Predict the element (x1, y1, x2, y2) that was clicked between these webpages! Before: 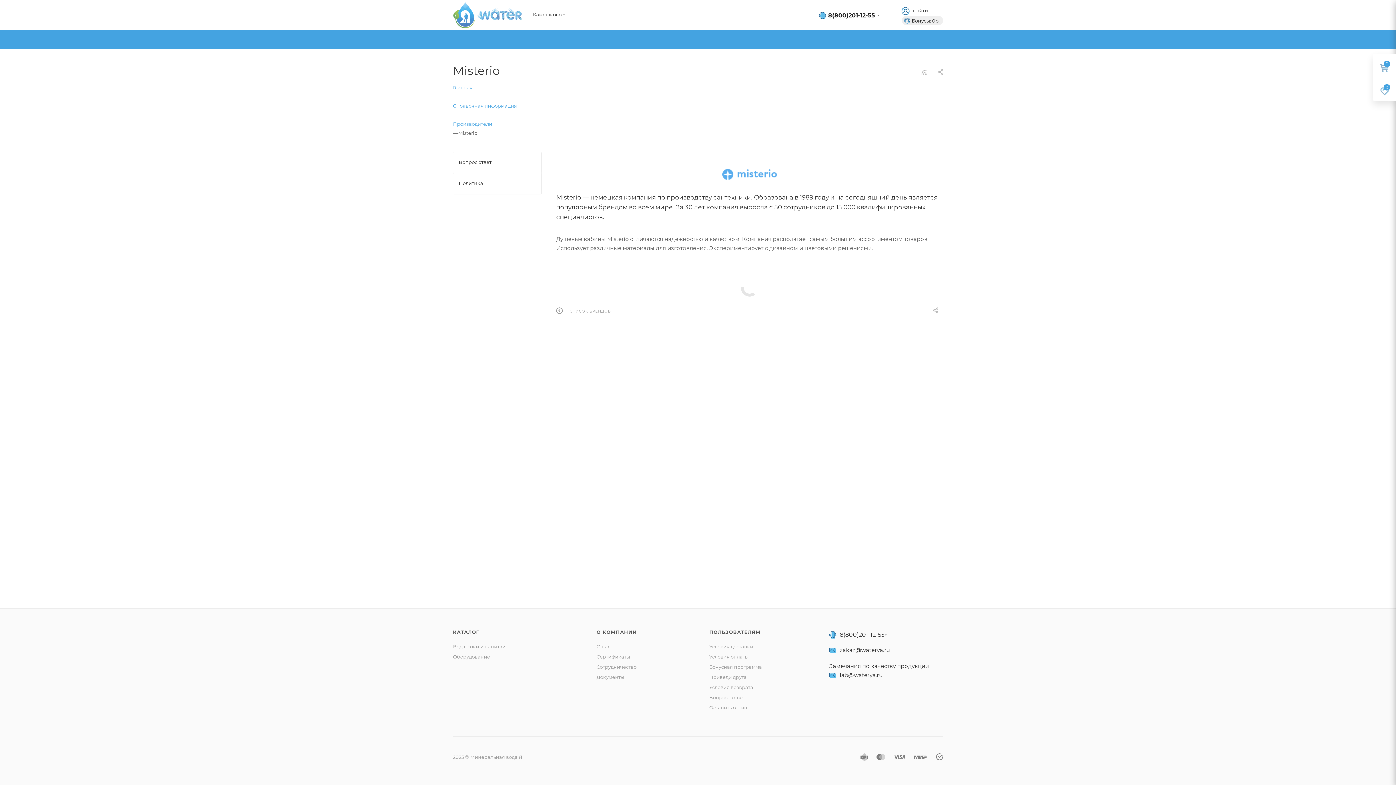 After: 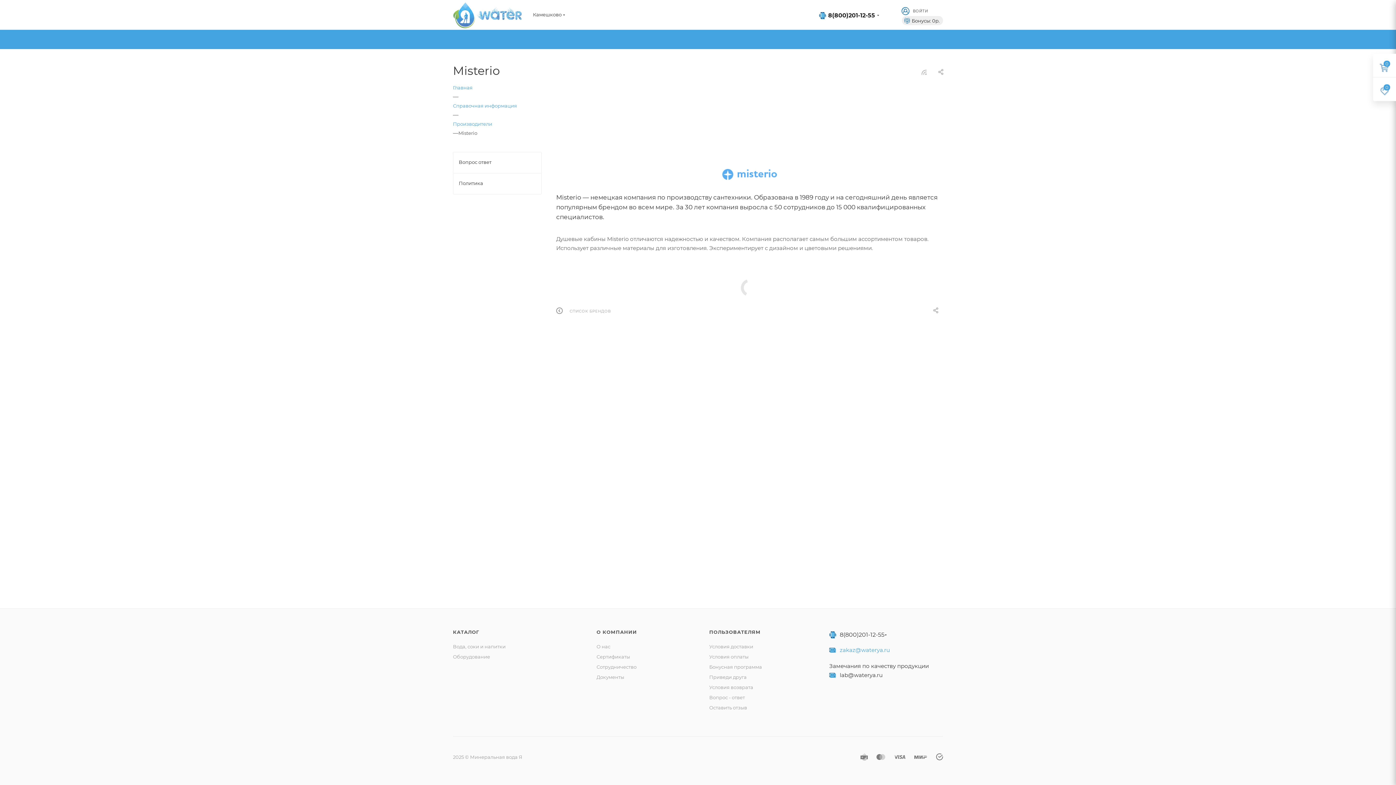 Action: label: zakaz@waterya.ru bbox: (840, 646, 890, 653)